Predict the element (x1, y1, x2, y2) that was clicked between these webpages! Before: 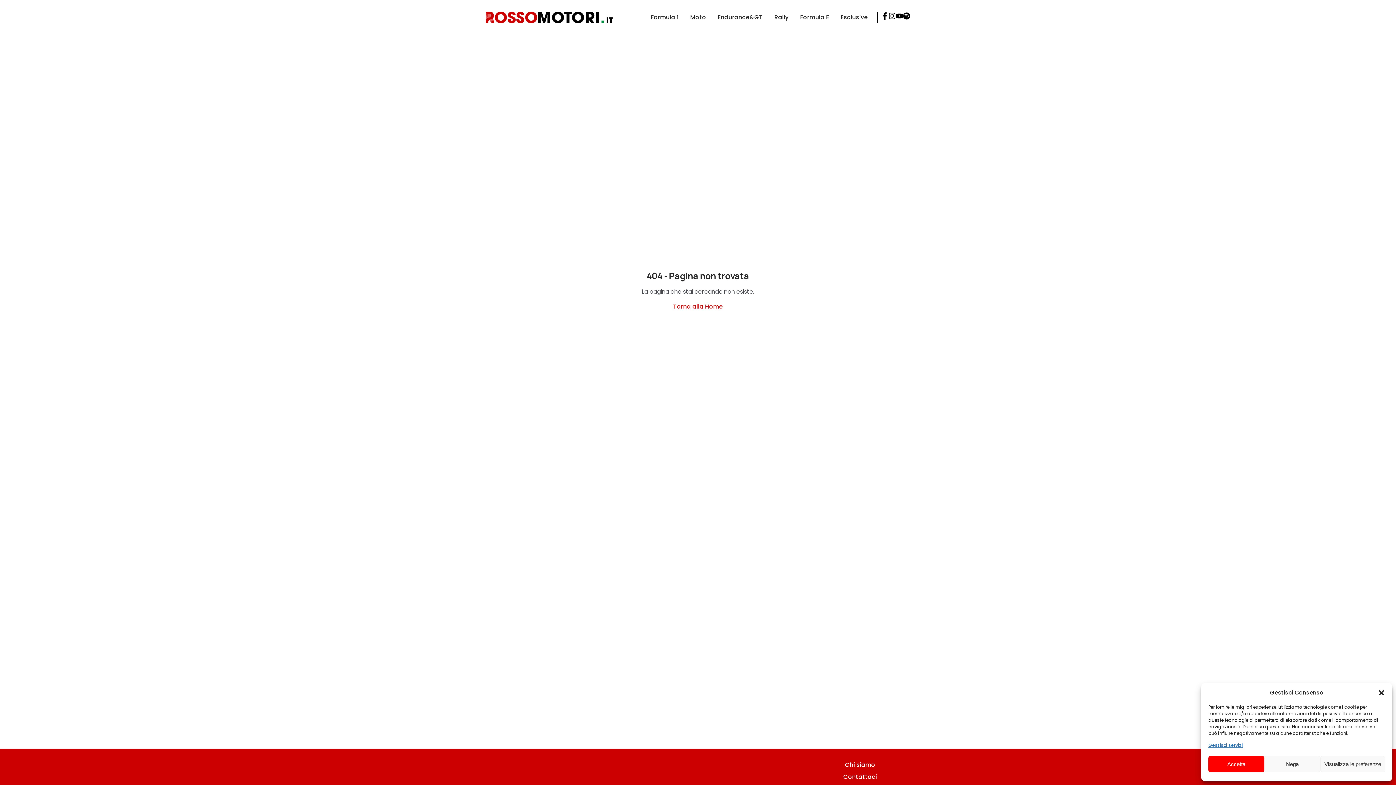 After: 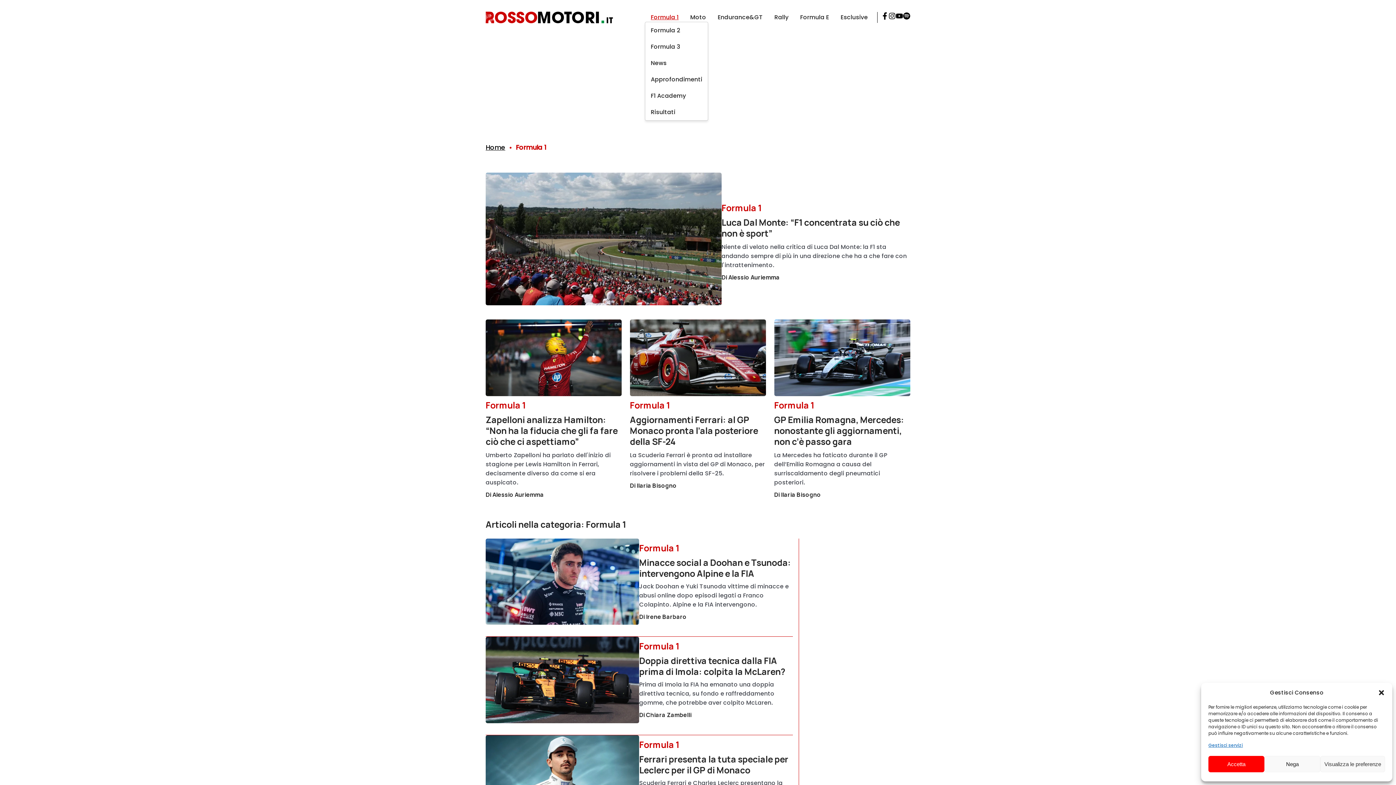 Action: bbox: (645, 10, 684, 24) label: Formula 1